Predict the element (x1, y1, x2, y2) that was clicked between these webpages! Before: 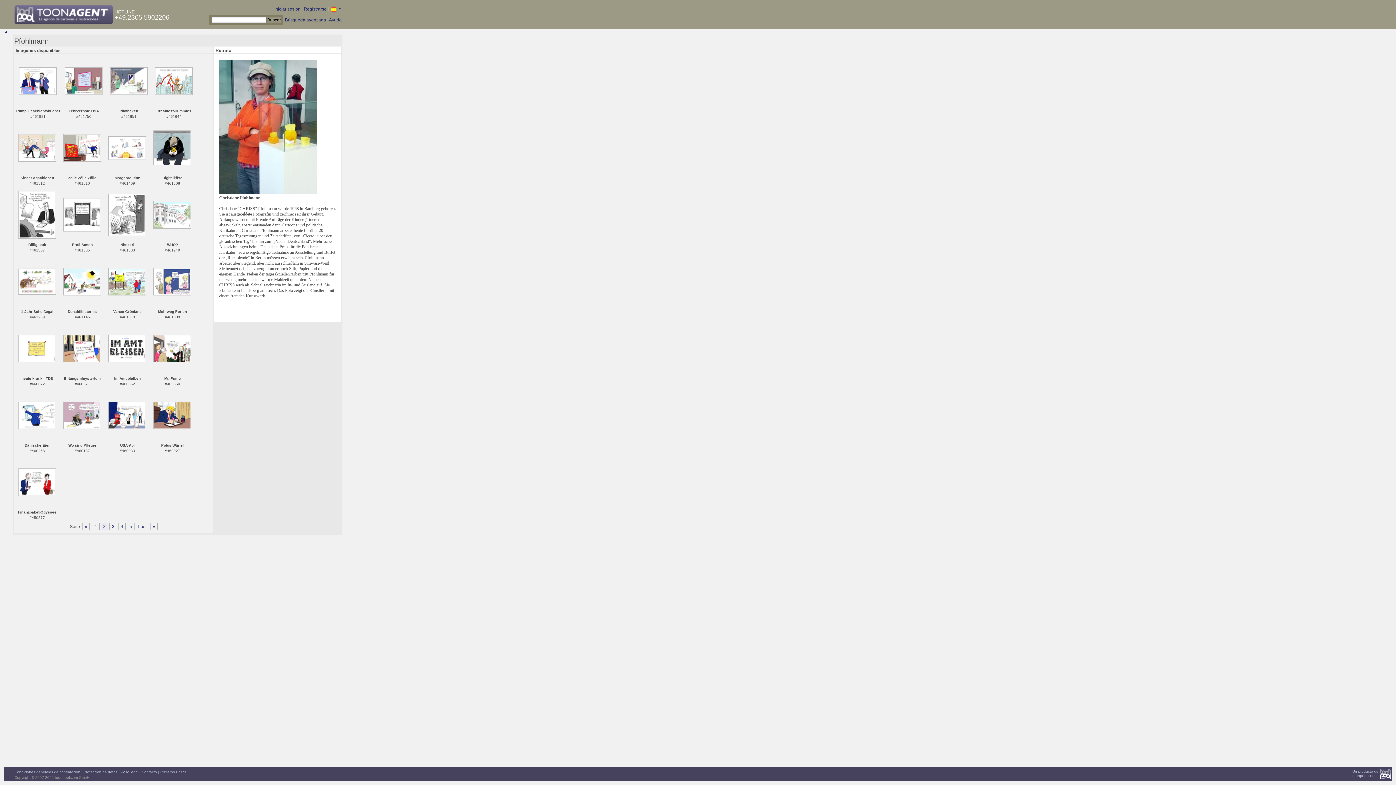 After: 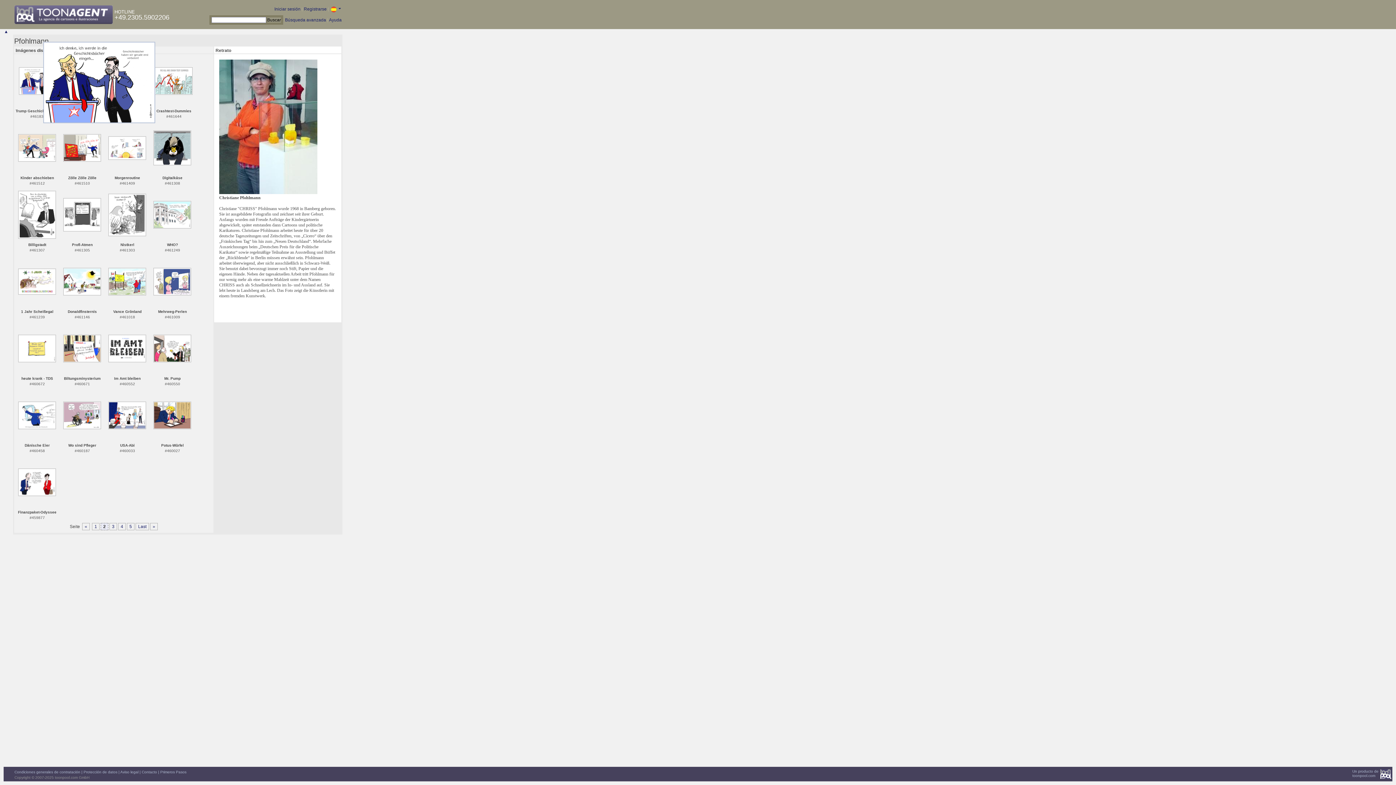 Action: bbox: (18, 78, 56, 83)